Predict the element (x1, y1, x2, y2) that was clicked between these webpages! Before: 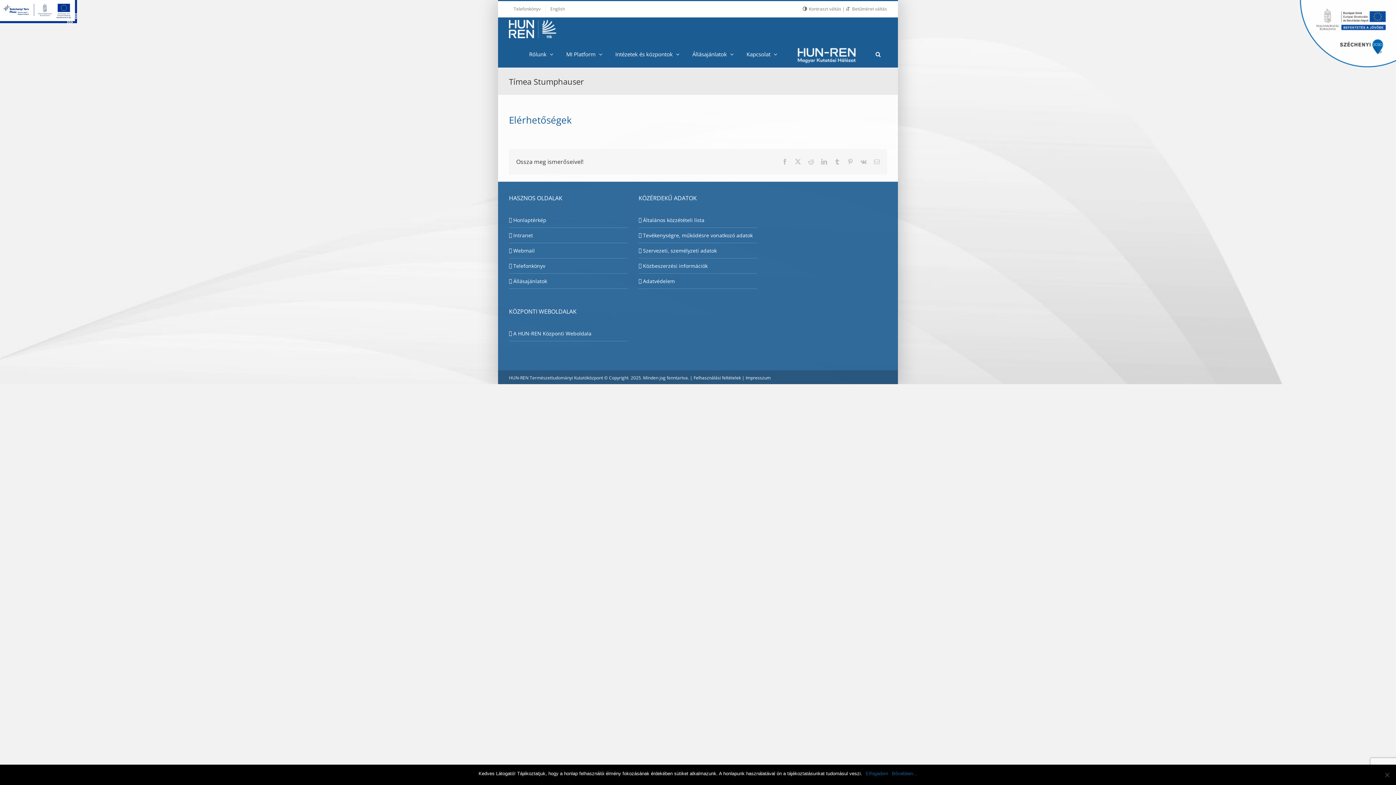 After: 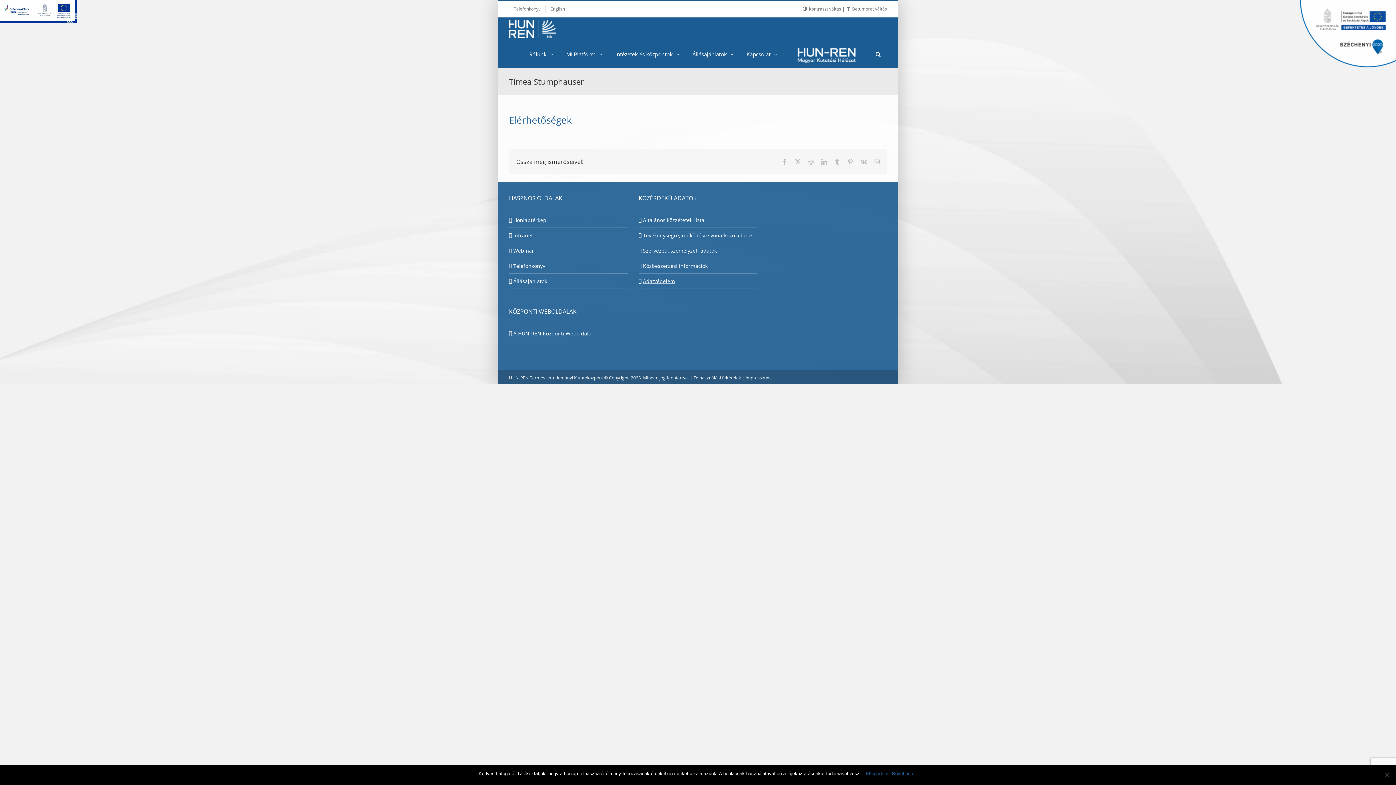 Action: label: Adatvédelem bbox: (643, 277, 753, 285)